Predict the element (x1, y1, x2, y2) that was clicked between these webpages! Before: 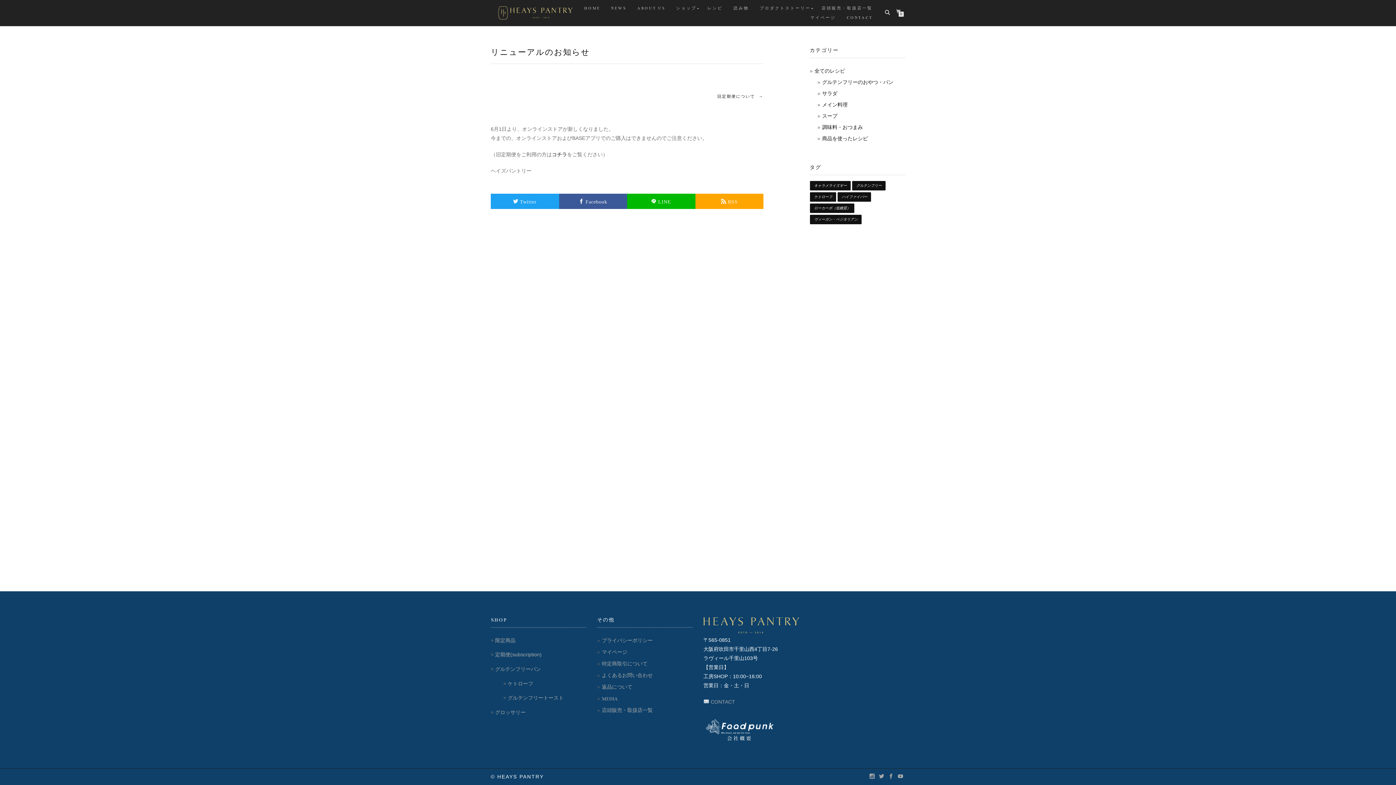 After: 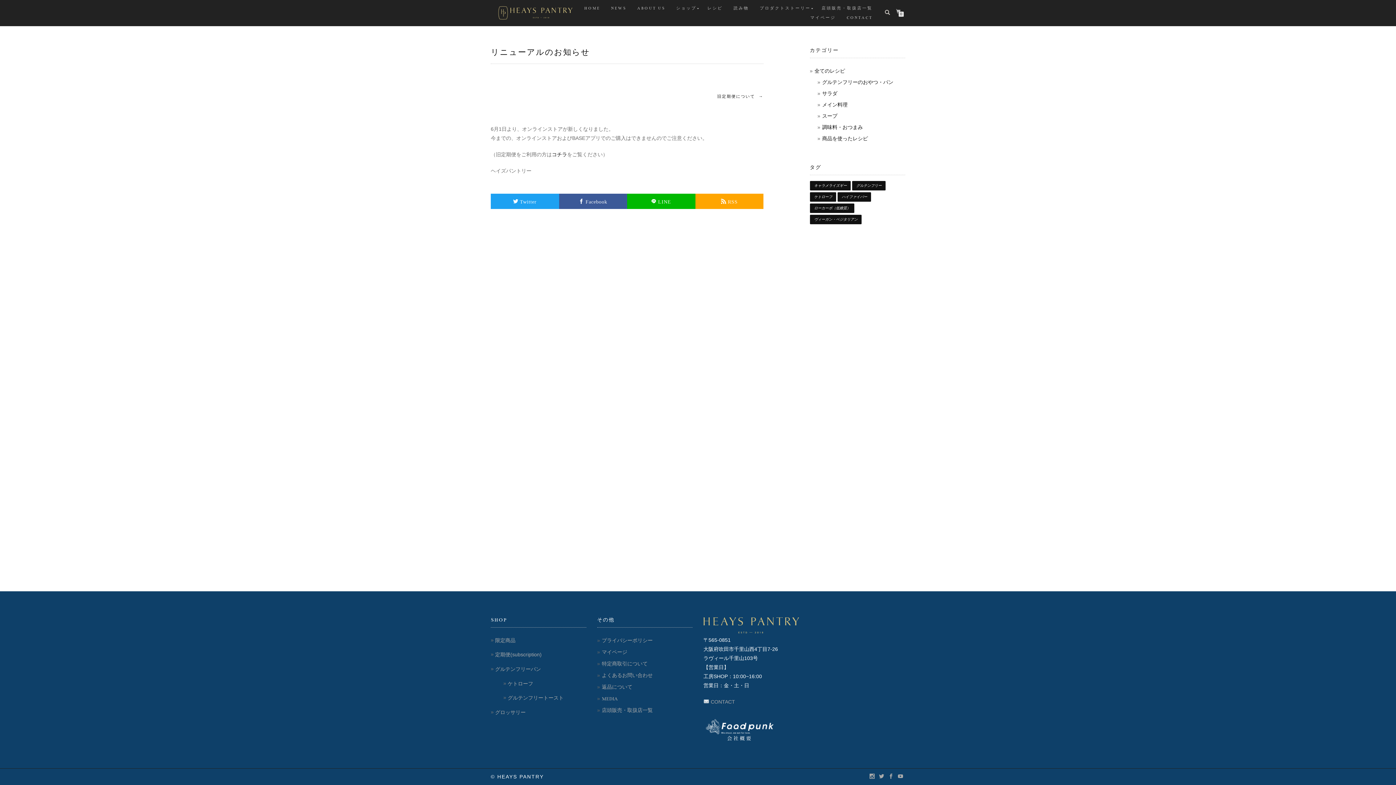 Action: label: RSS bbox: (695, 193, 763, 209)